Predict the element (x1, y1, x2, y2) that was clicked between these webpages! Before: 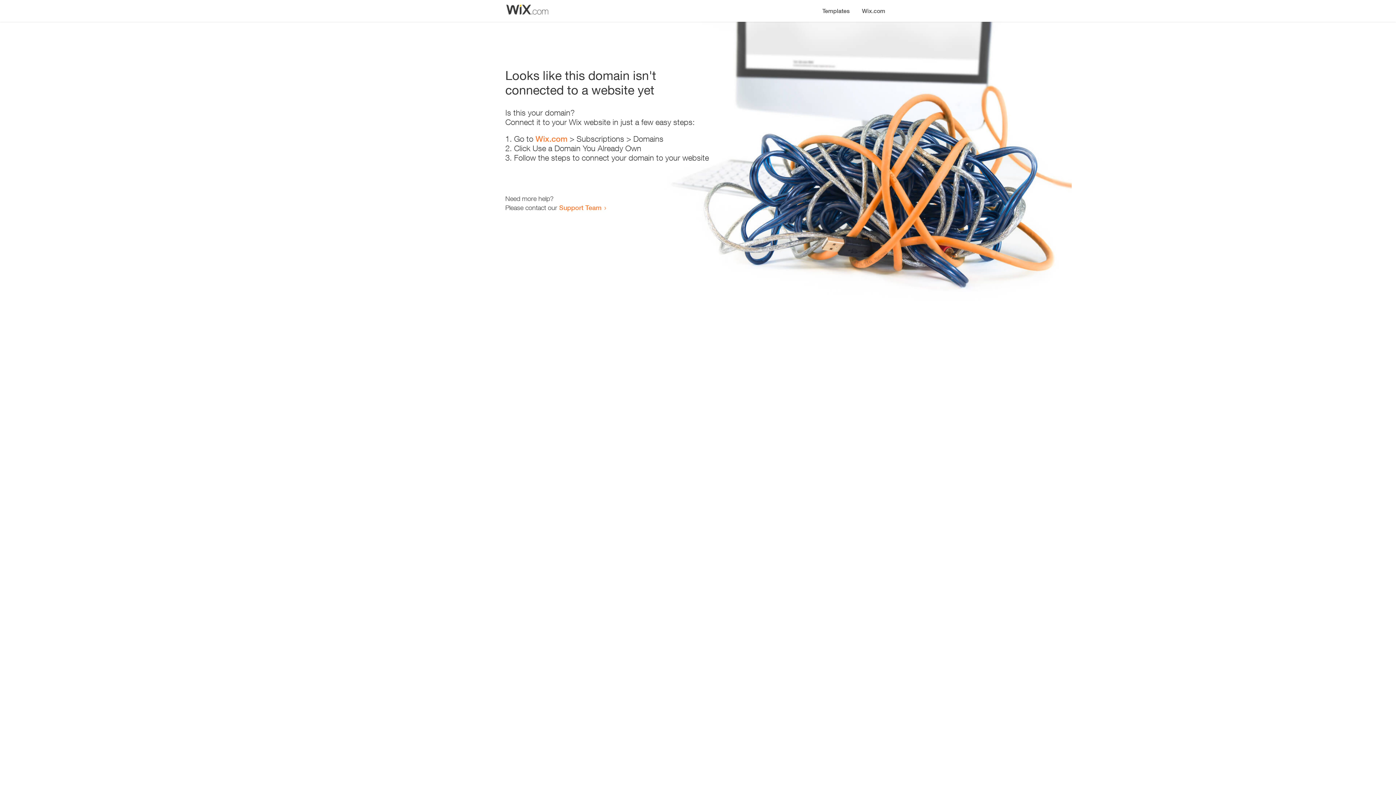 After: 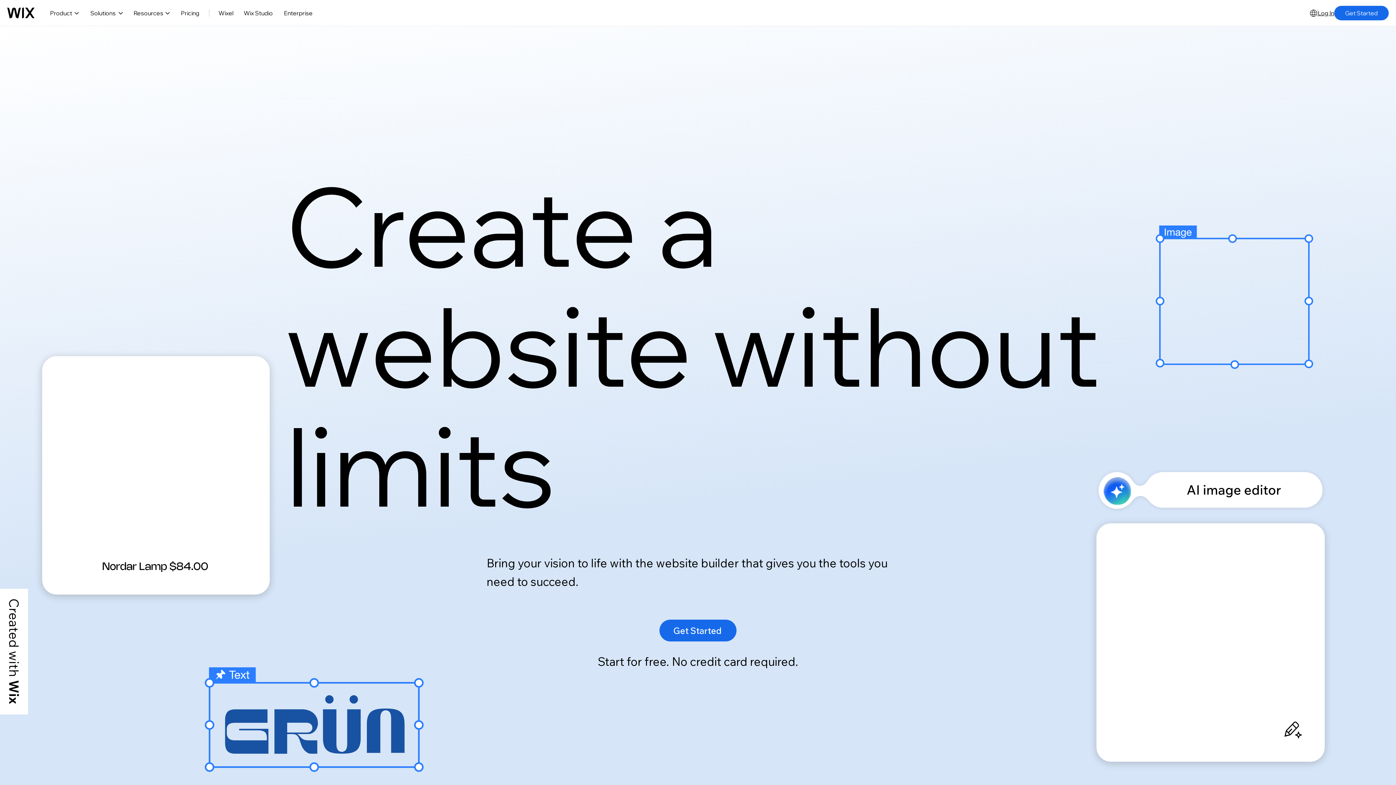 Action: label: Wix.com bbox: (856, 0, 890, 14)